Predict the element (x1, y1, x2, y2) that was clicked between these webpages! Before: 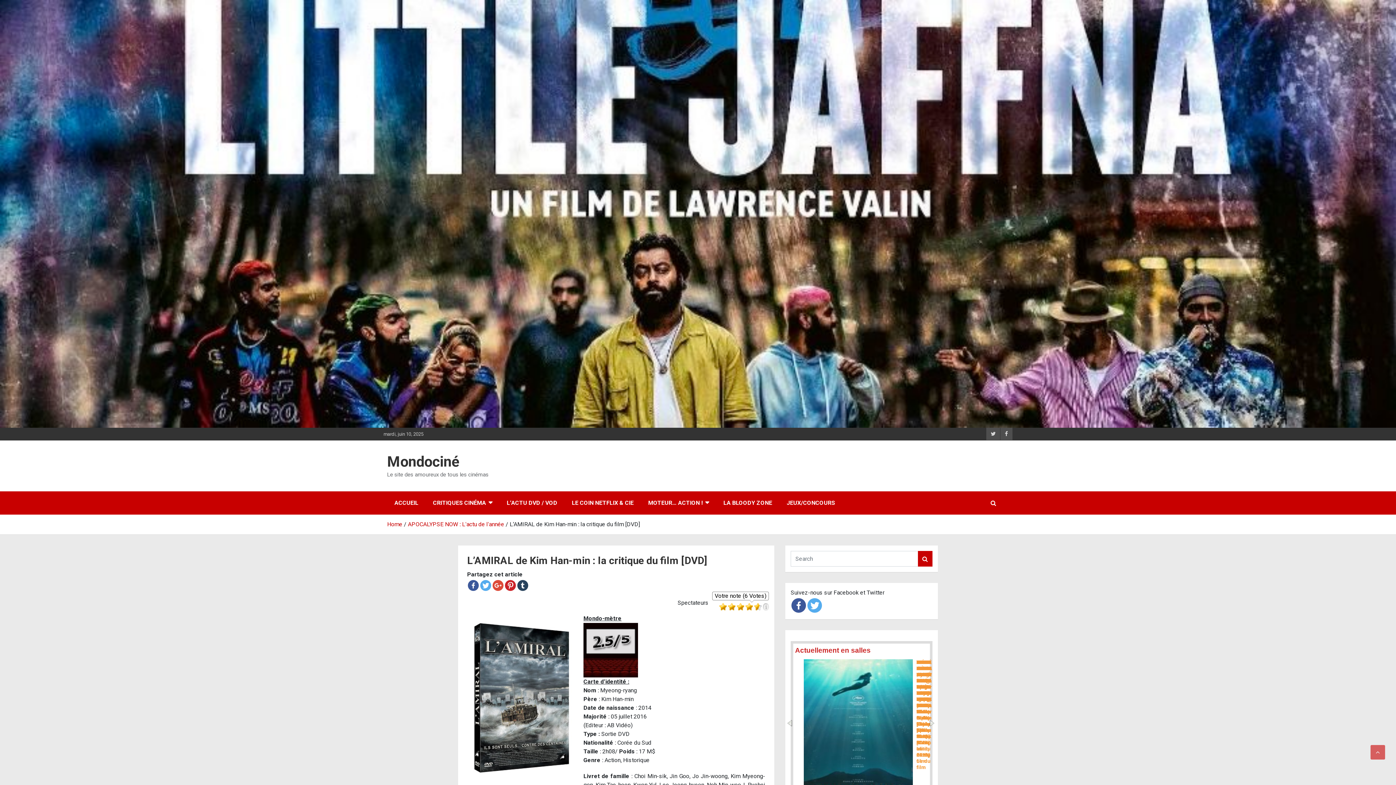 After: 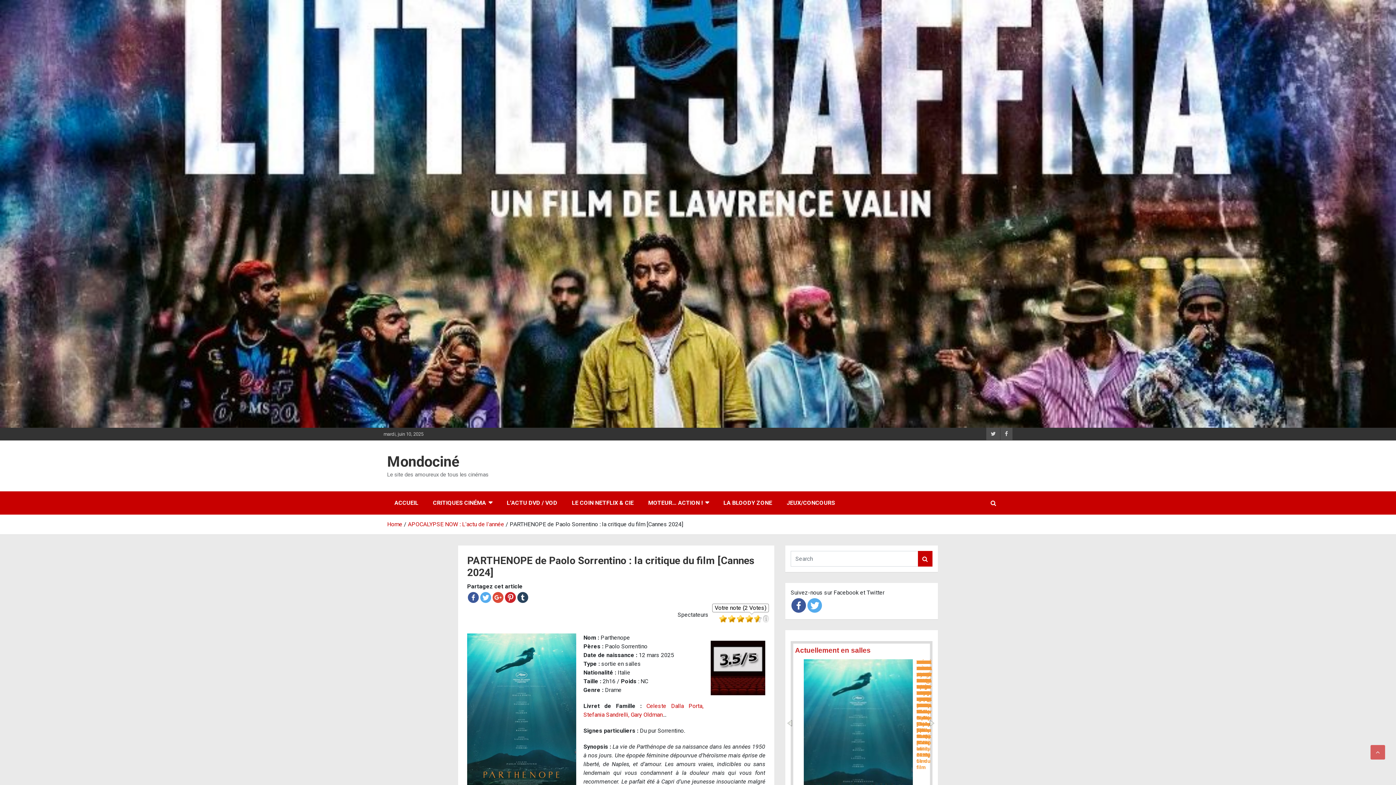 Action: label: PARTHENOPE de Paolo Sorrentino : la critique du film [Cannes 2024] bbox: (916, 659, 931, 739)